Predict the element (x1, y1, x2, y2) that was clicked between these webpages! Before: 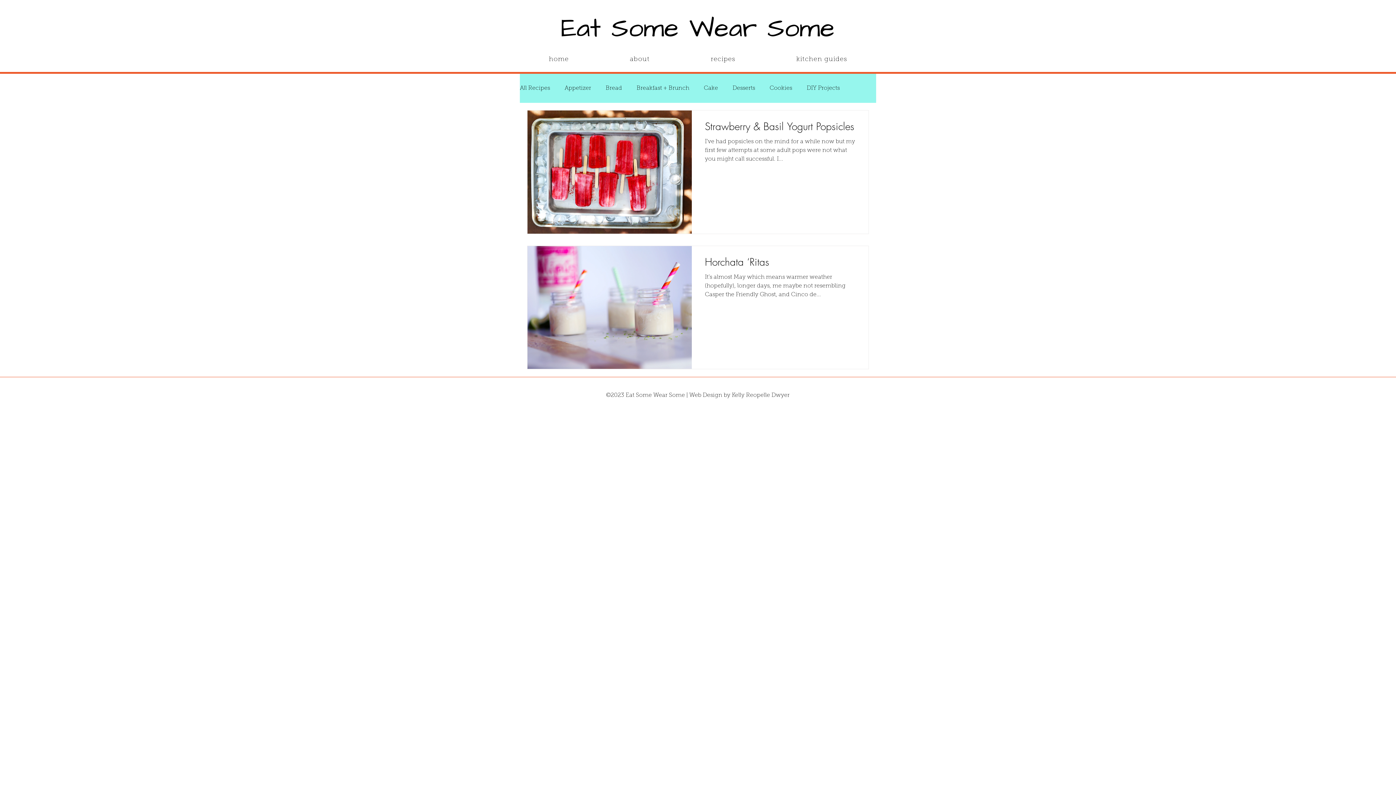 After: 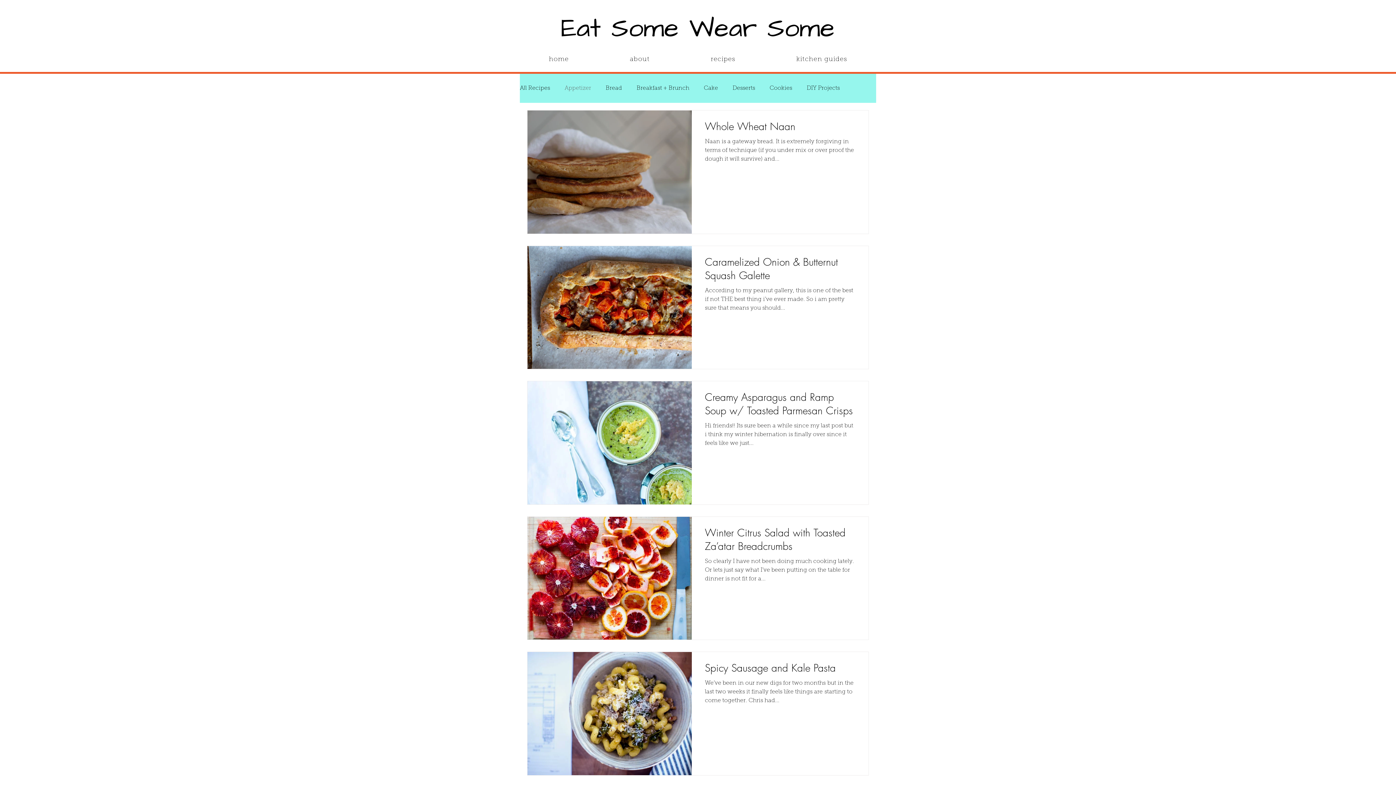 Action: label: Appetizer bbox: (564, 84, 591, 92)